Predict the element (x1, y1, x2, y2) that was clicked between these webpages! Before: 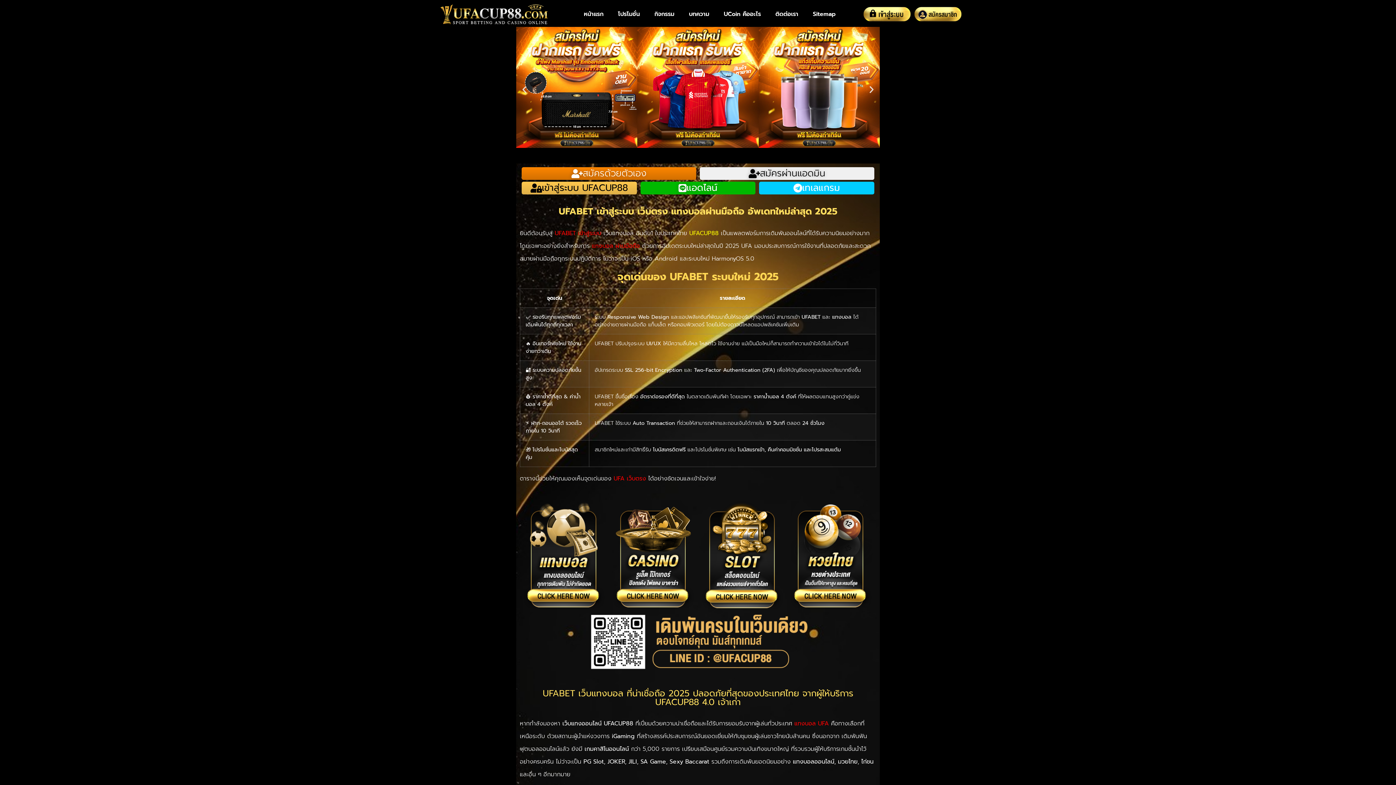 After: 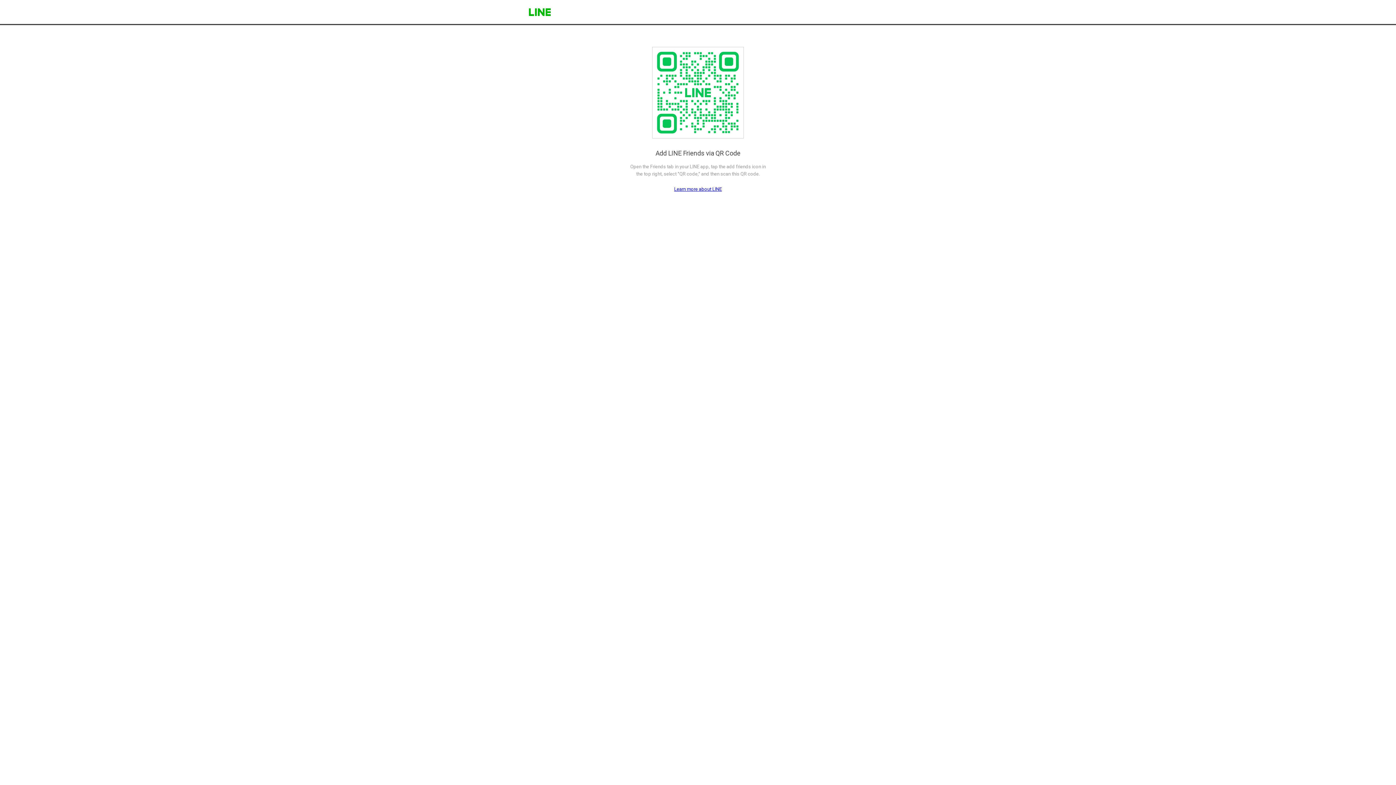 Action: bbox: (640, 181, 755, 194) label: แอดไลน์